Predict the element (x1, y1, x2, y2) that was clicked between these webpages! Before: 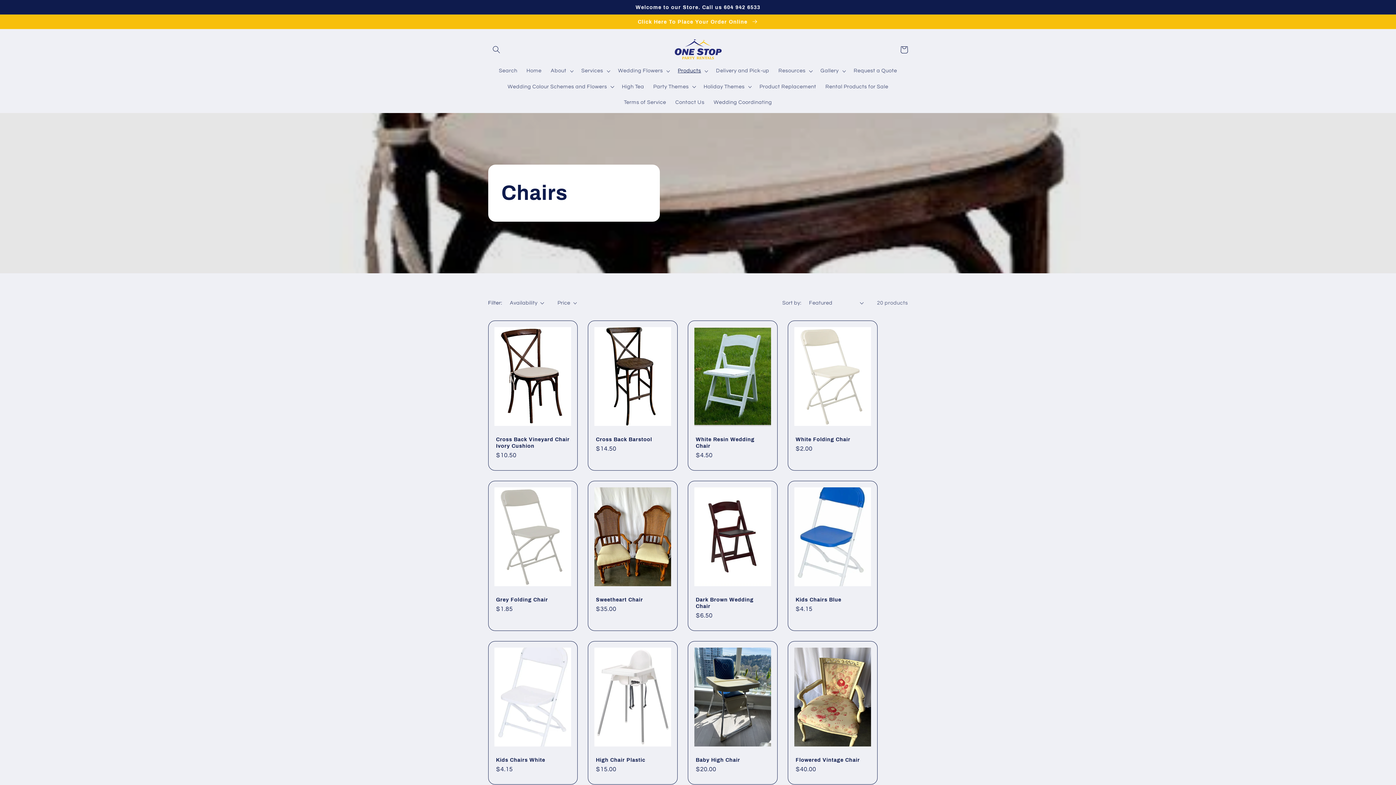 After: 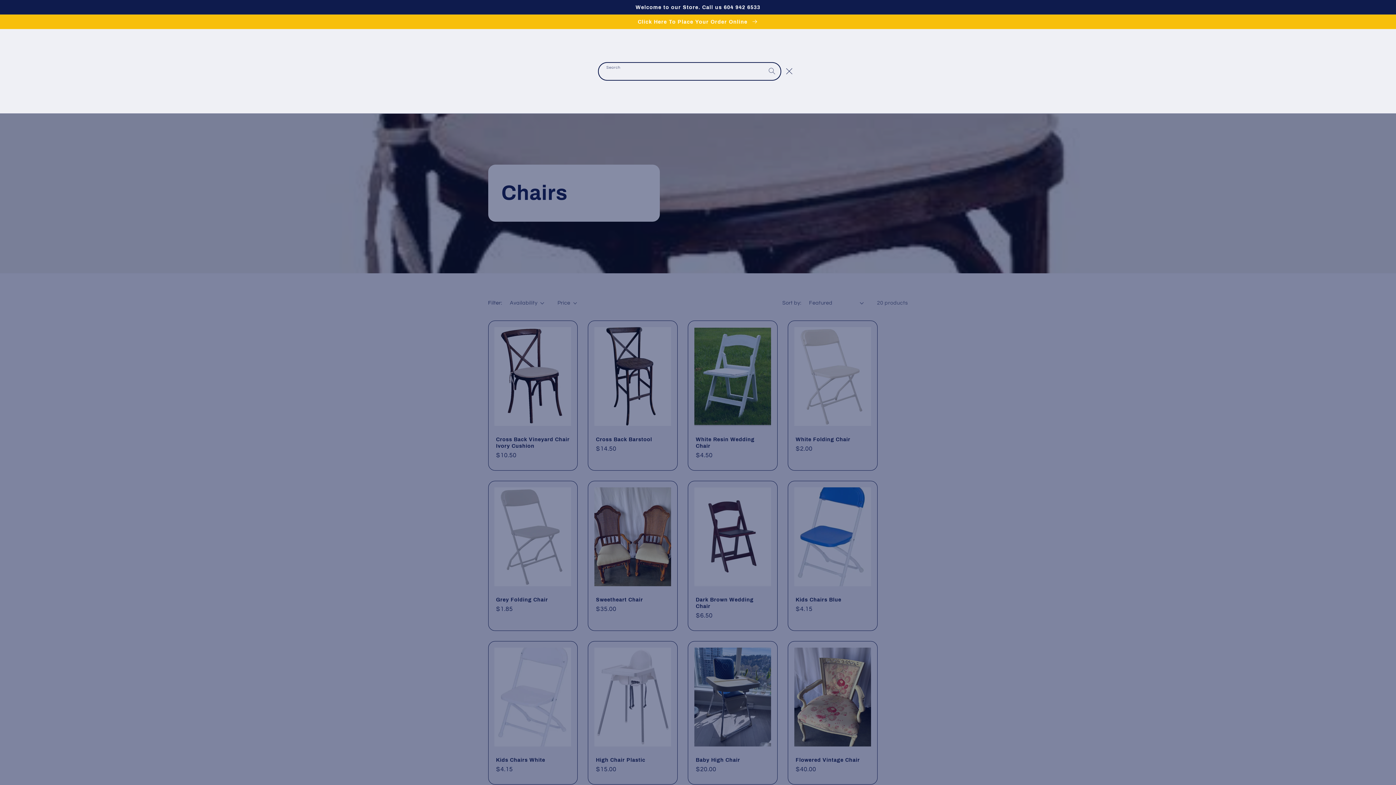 Action: bbox: (488, 41, 504, 58) label: Search